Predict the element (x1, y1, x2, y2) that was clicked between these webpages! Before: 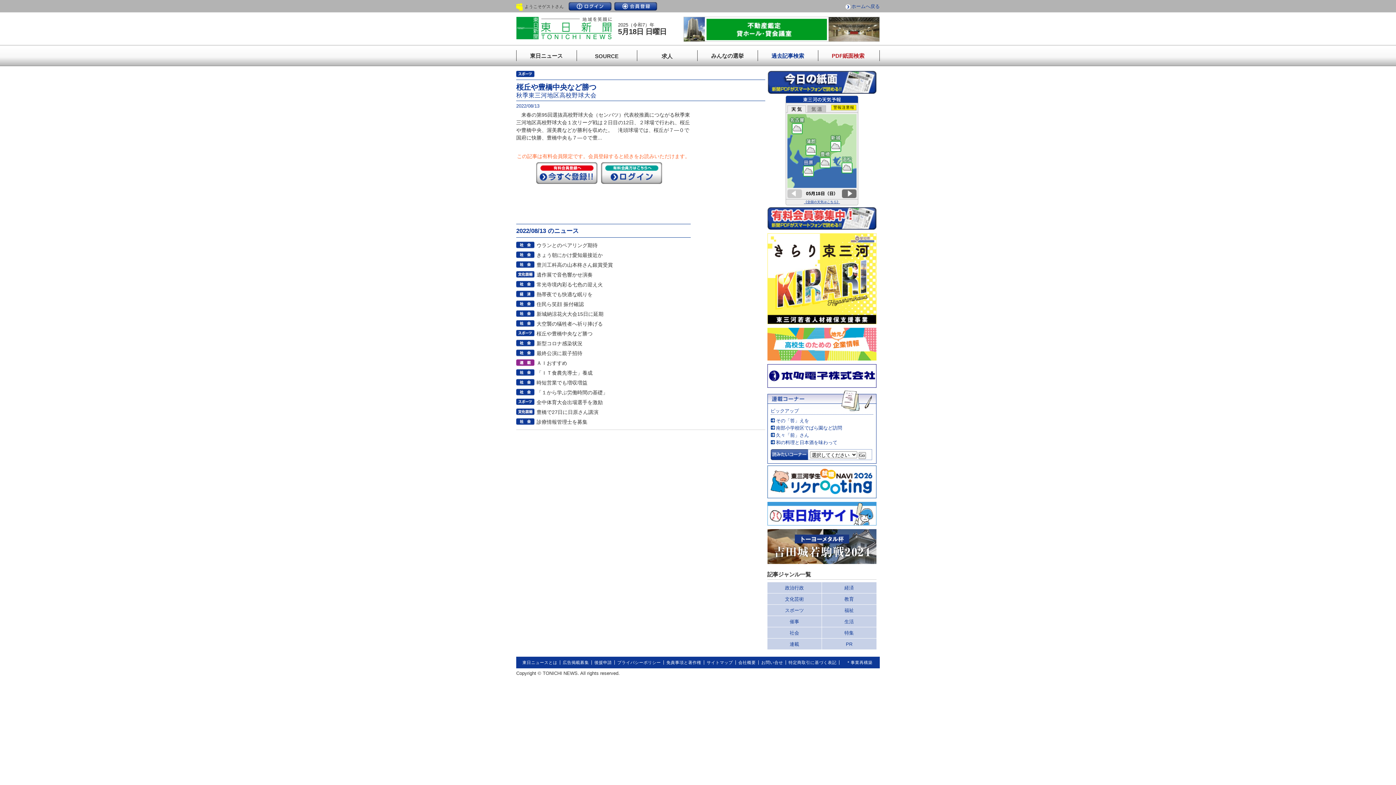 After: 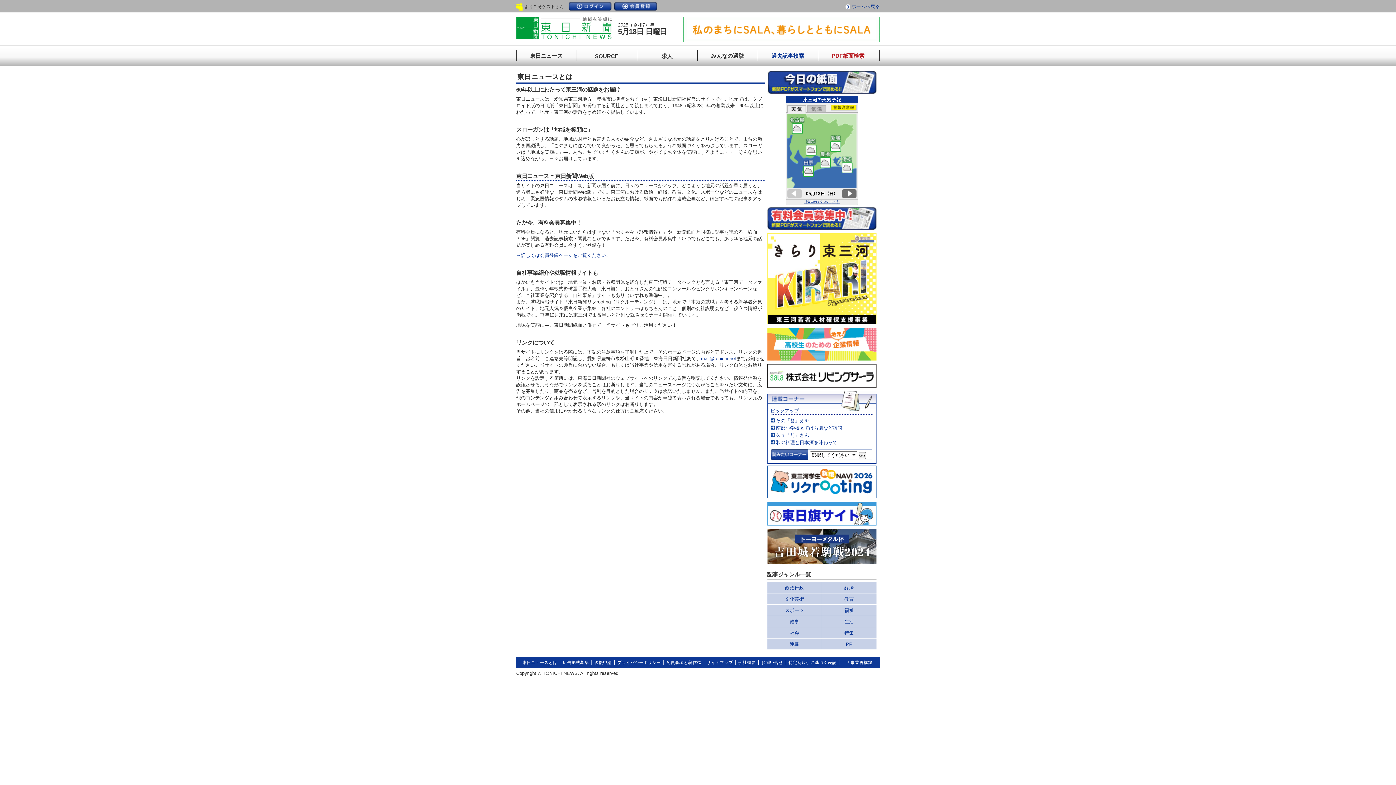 Action: bbox: (522, 660, 557, 665) label: 東日ニュースとは